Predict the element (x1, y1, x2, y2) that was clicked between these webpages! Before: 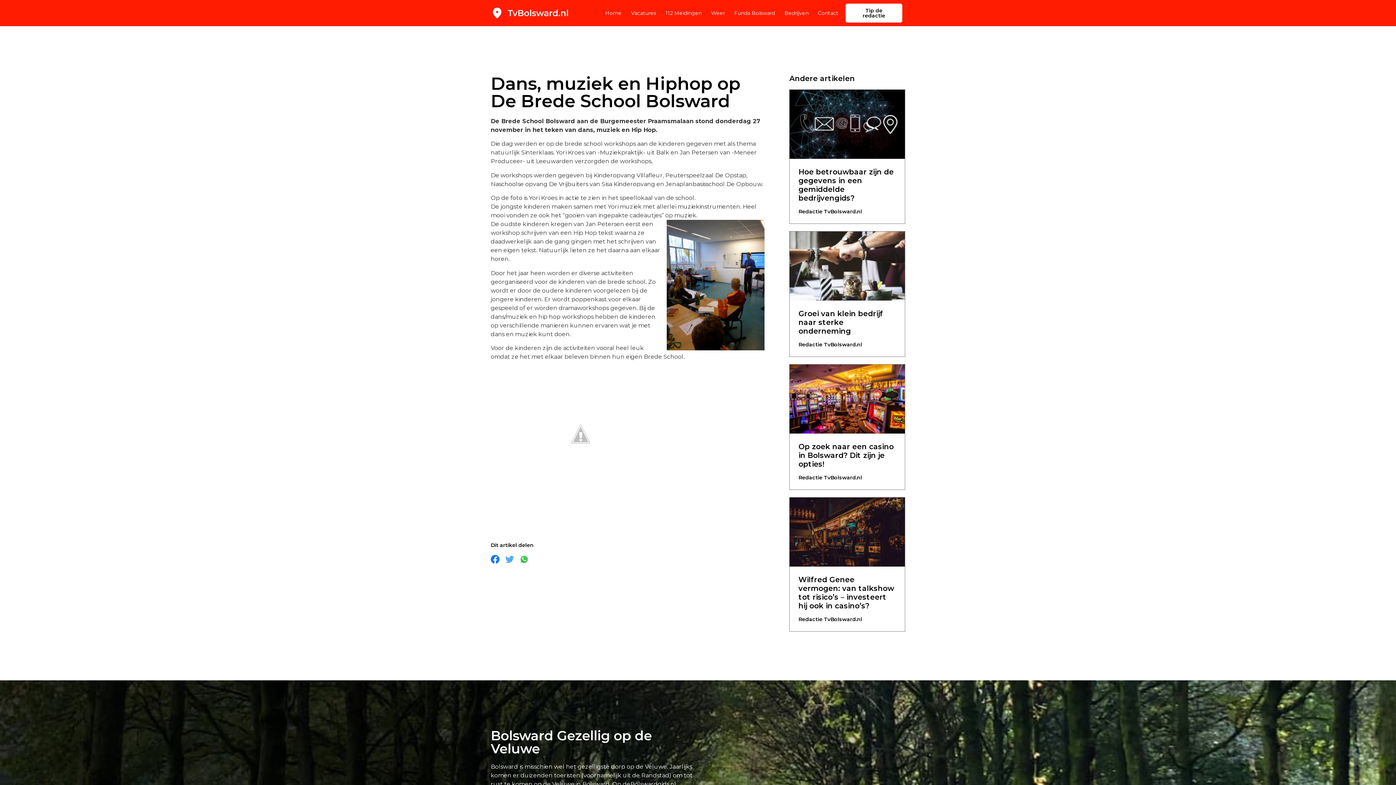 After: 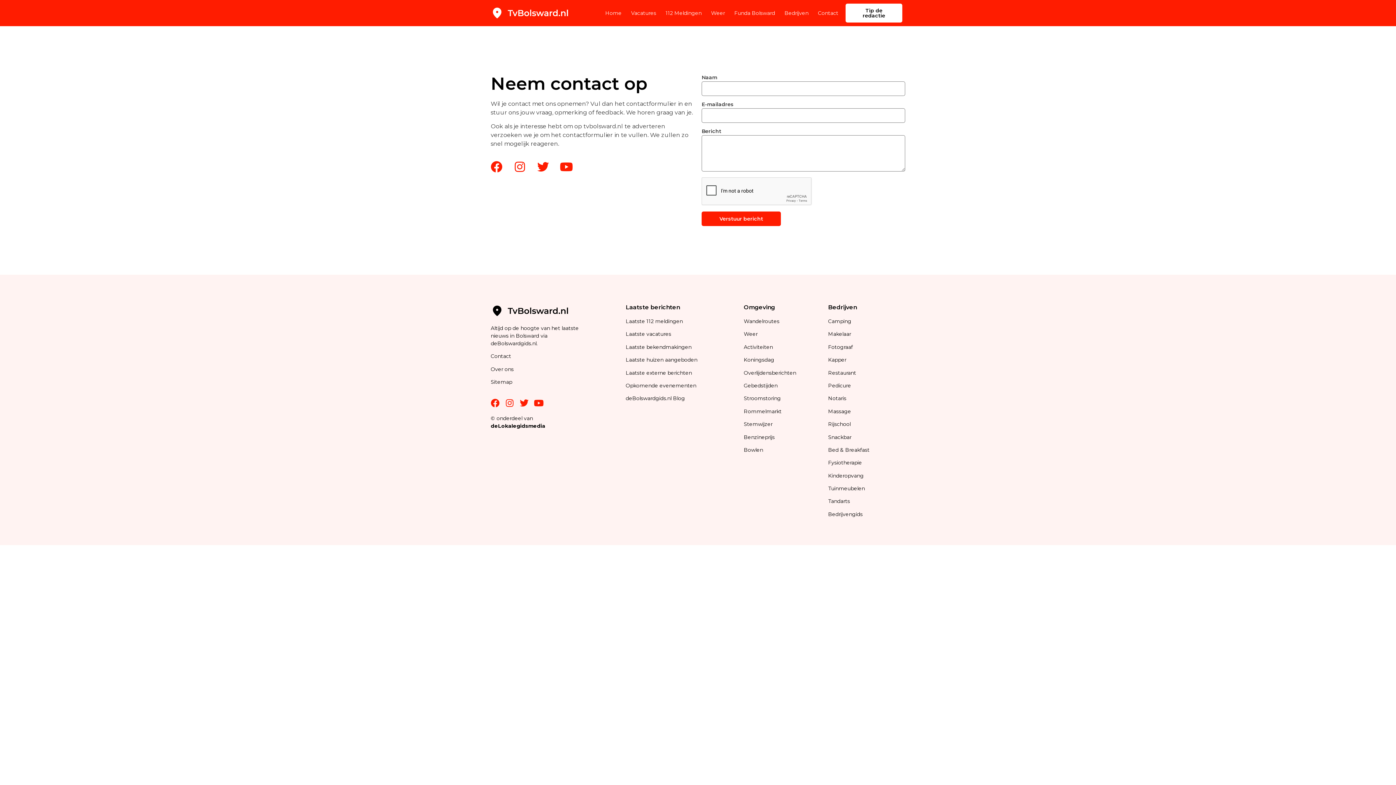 Action: bbox: (818, 4, 838, 21) label: Contact